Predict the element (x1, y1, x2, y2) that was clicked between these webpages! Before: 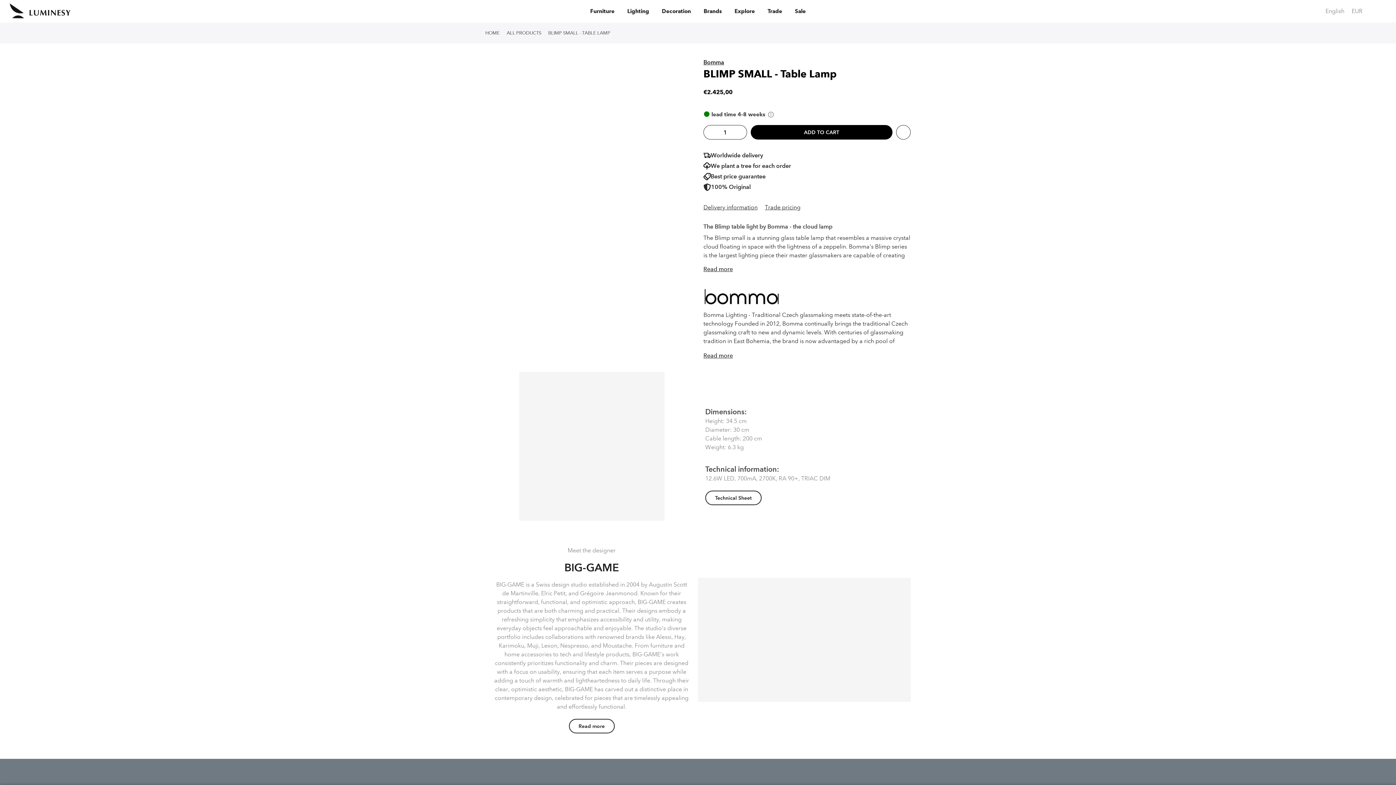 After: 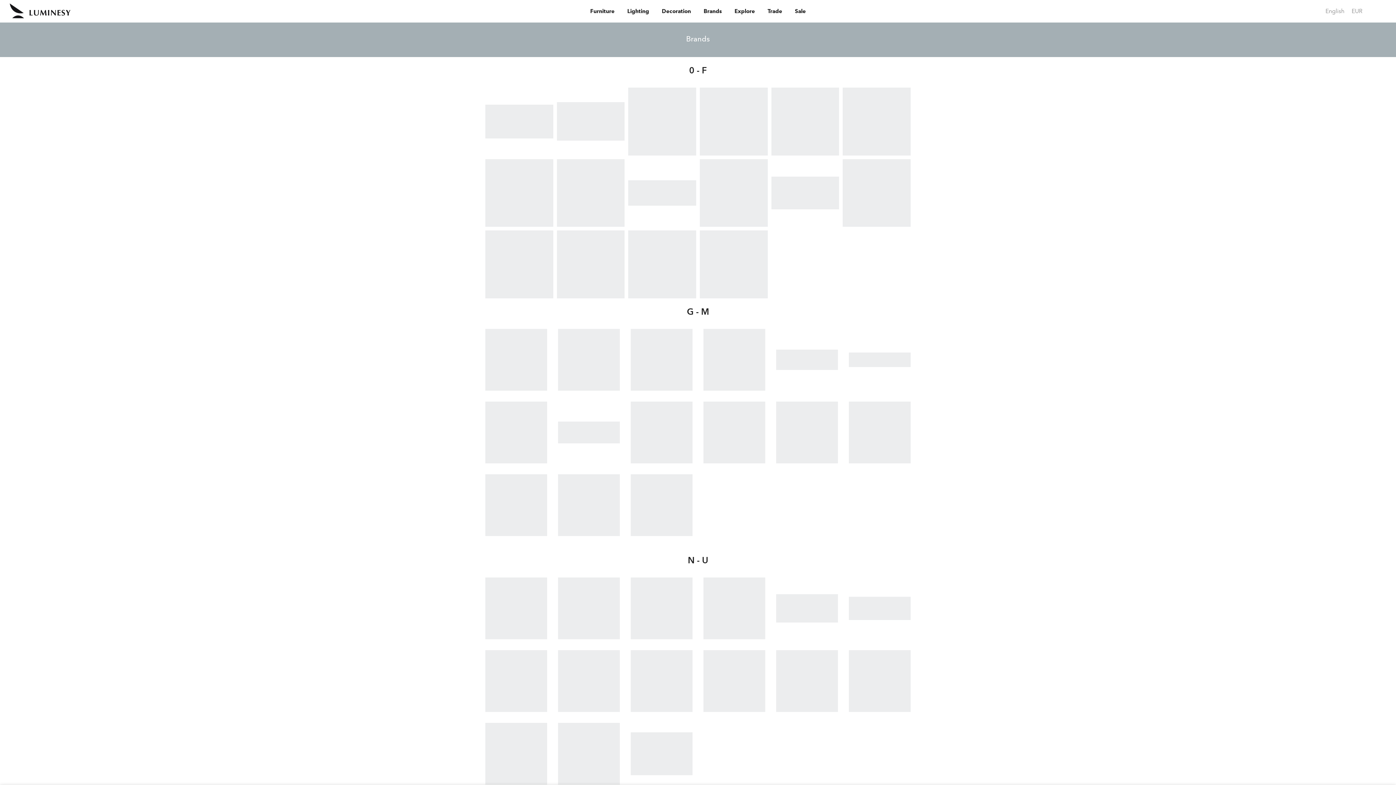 Action: label: Brands bbox: (697, 0, 728, 22)